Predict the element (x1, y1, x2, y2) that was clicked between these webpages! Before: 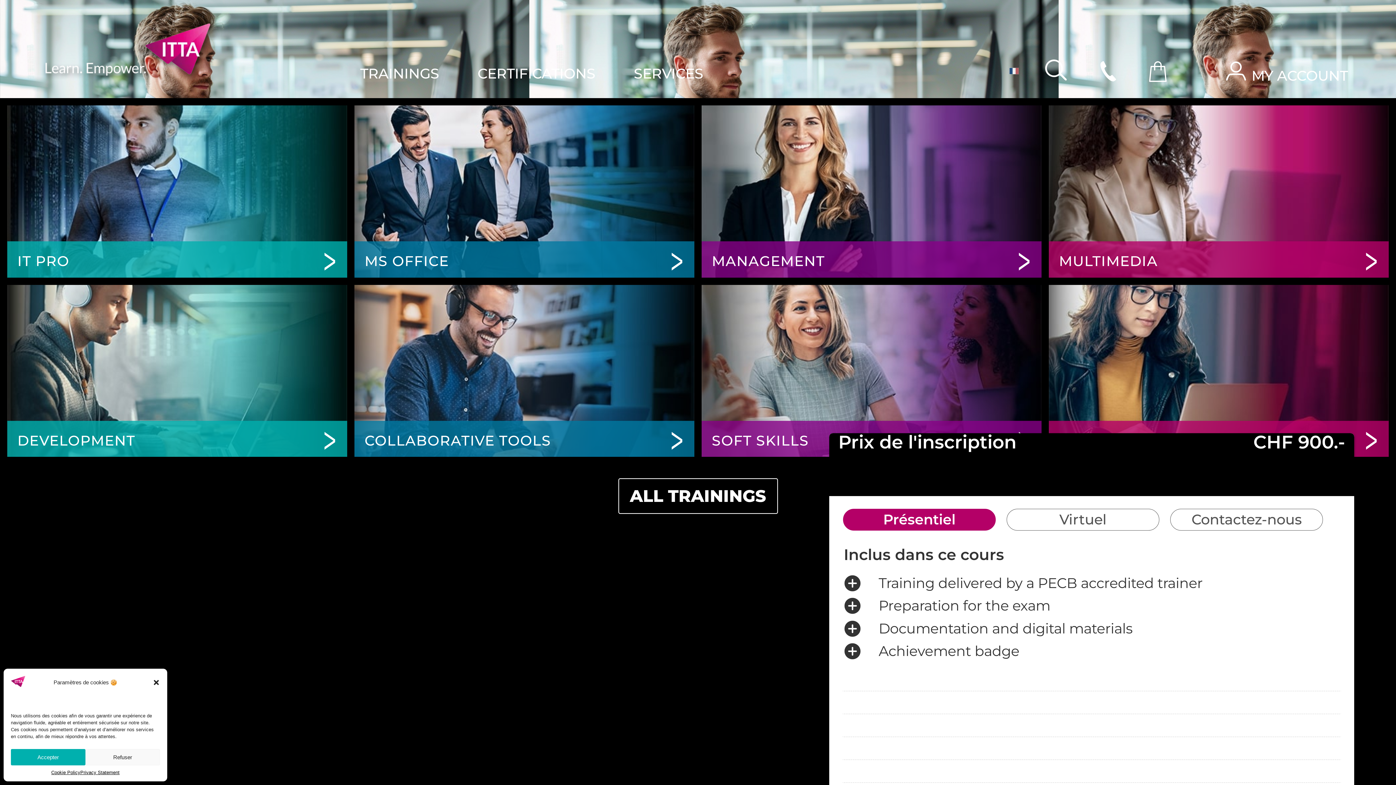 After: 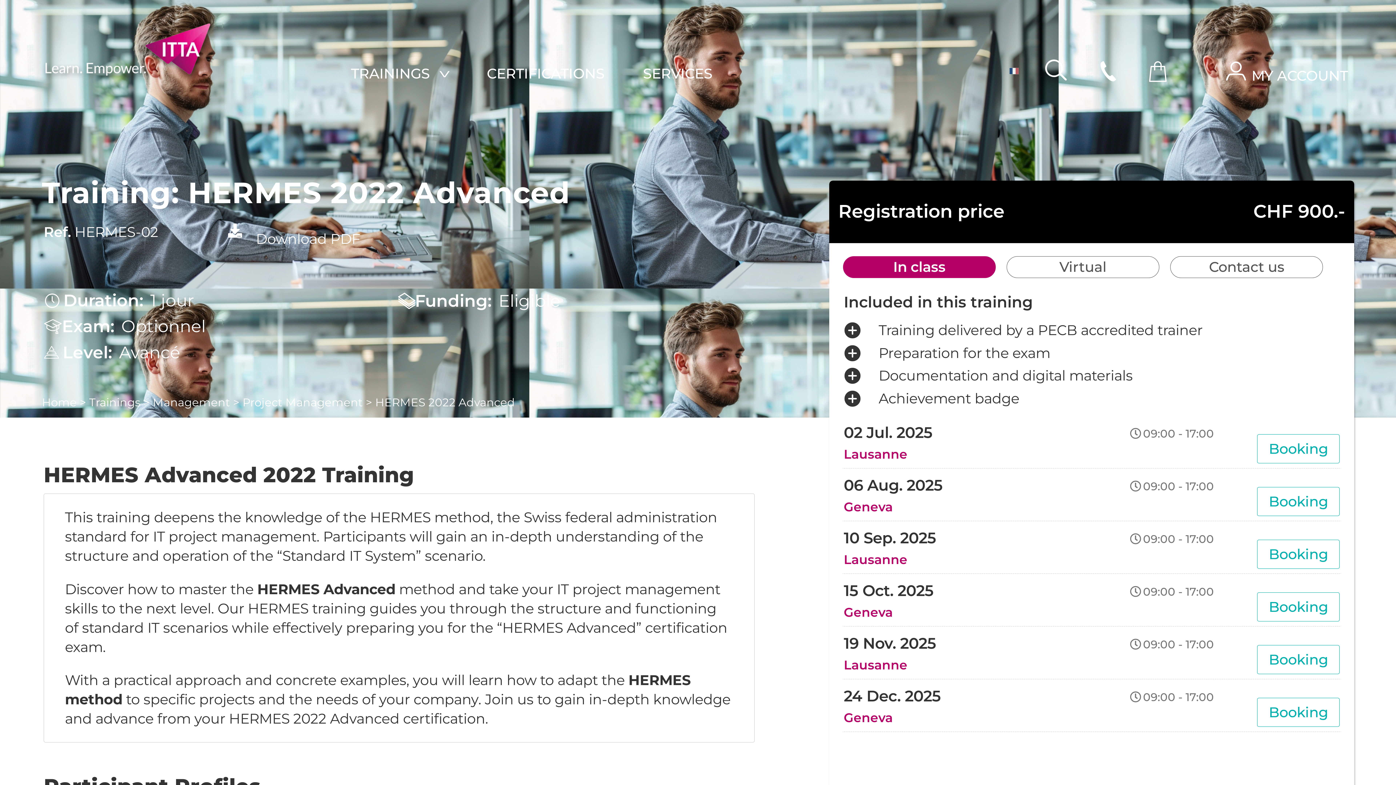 Action: label: Refuser bbox: (85, 749, 159, 765)